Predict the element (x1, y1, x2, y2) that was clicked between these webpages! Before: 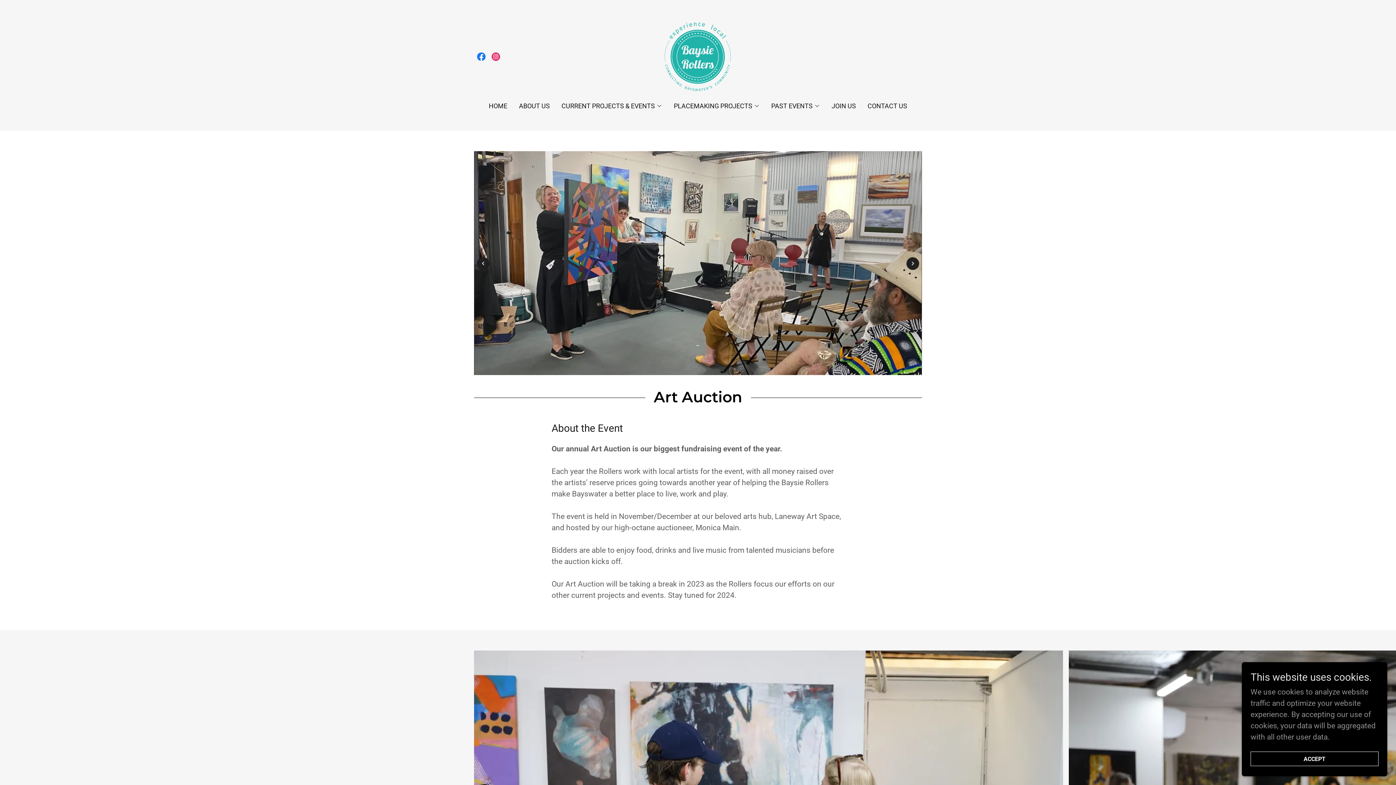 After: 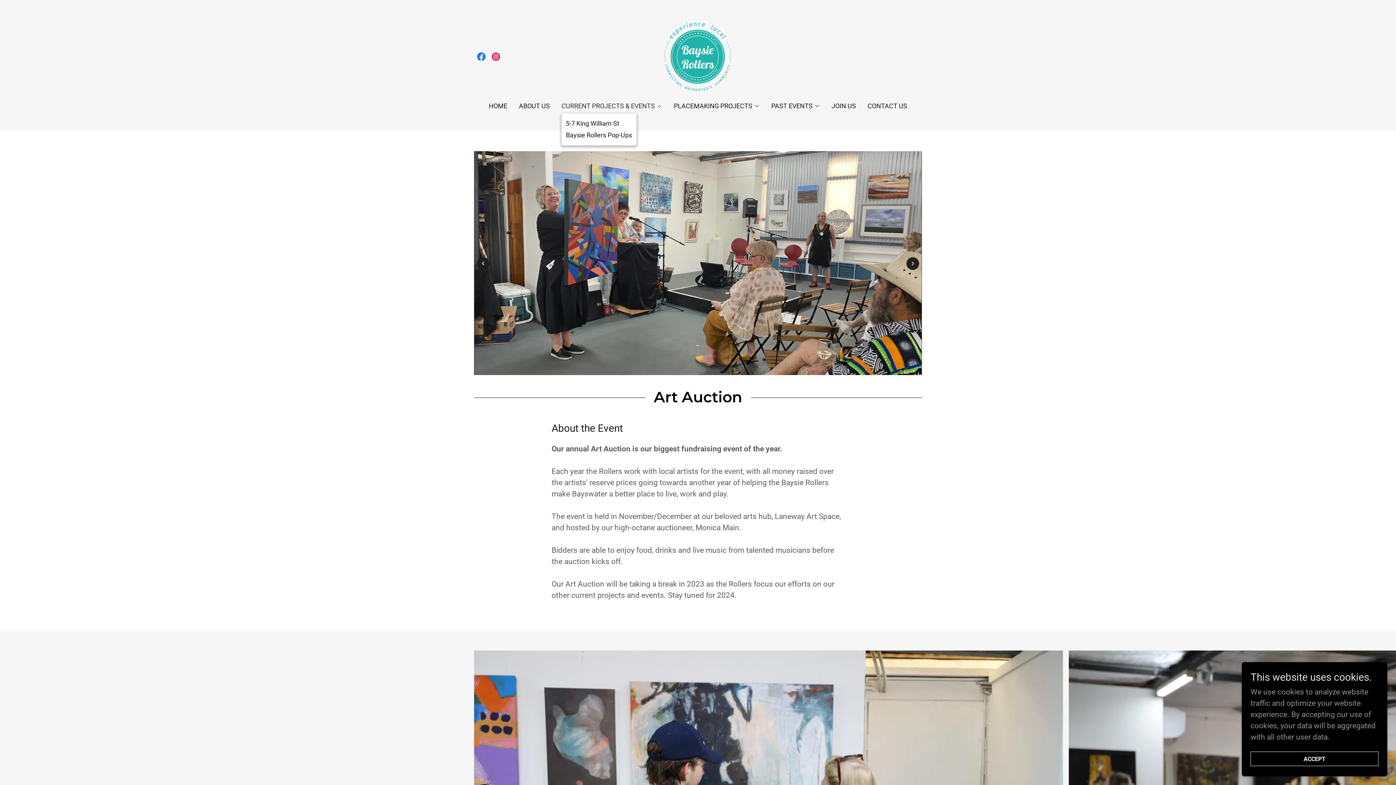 Action: bbox: (561, 101, 662, 110) label: CURRENT PROJECTS & EVENTS